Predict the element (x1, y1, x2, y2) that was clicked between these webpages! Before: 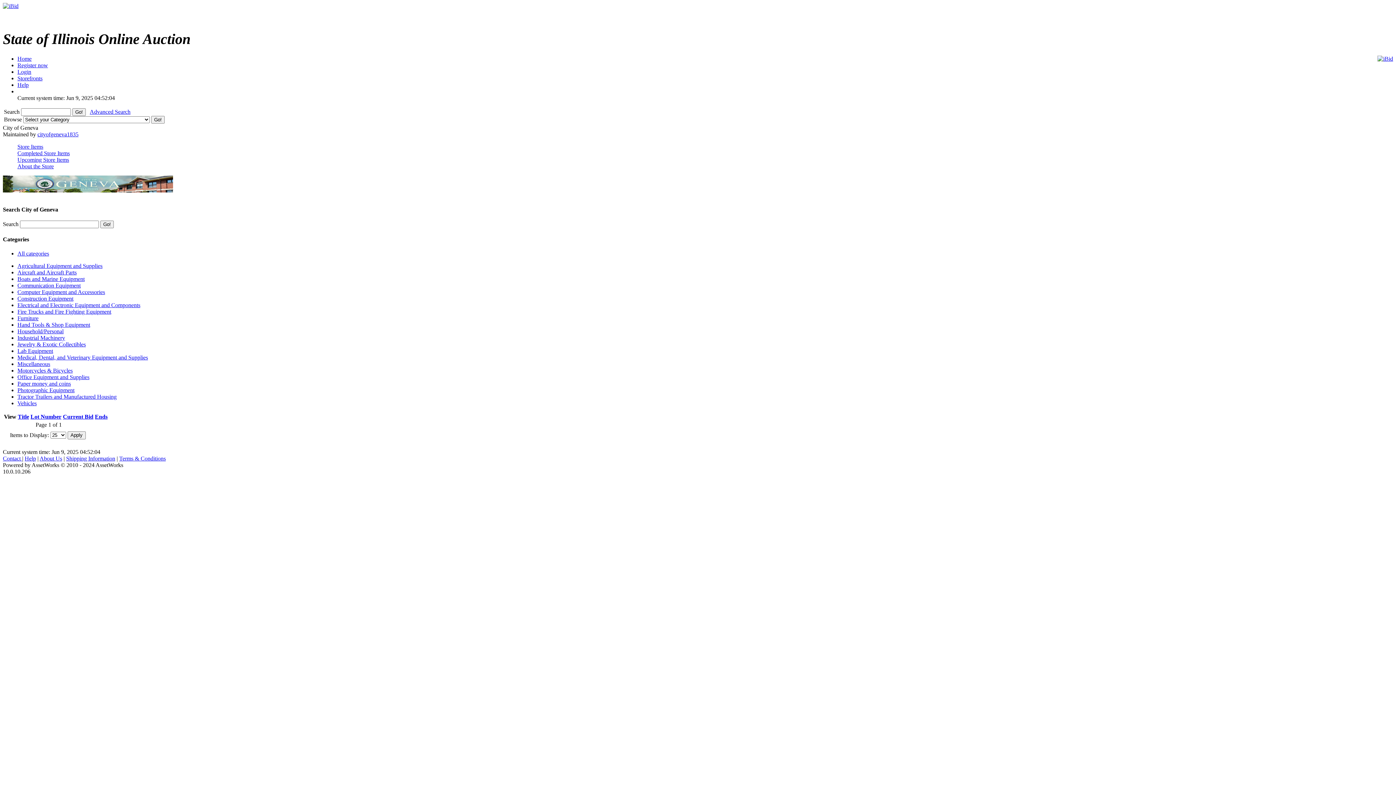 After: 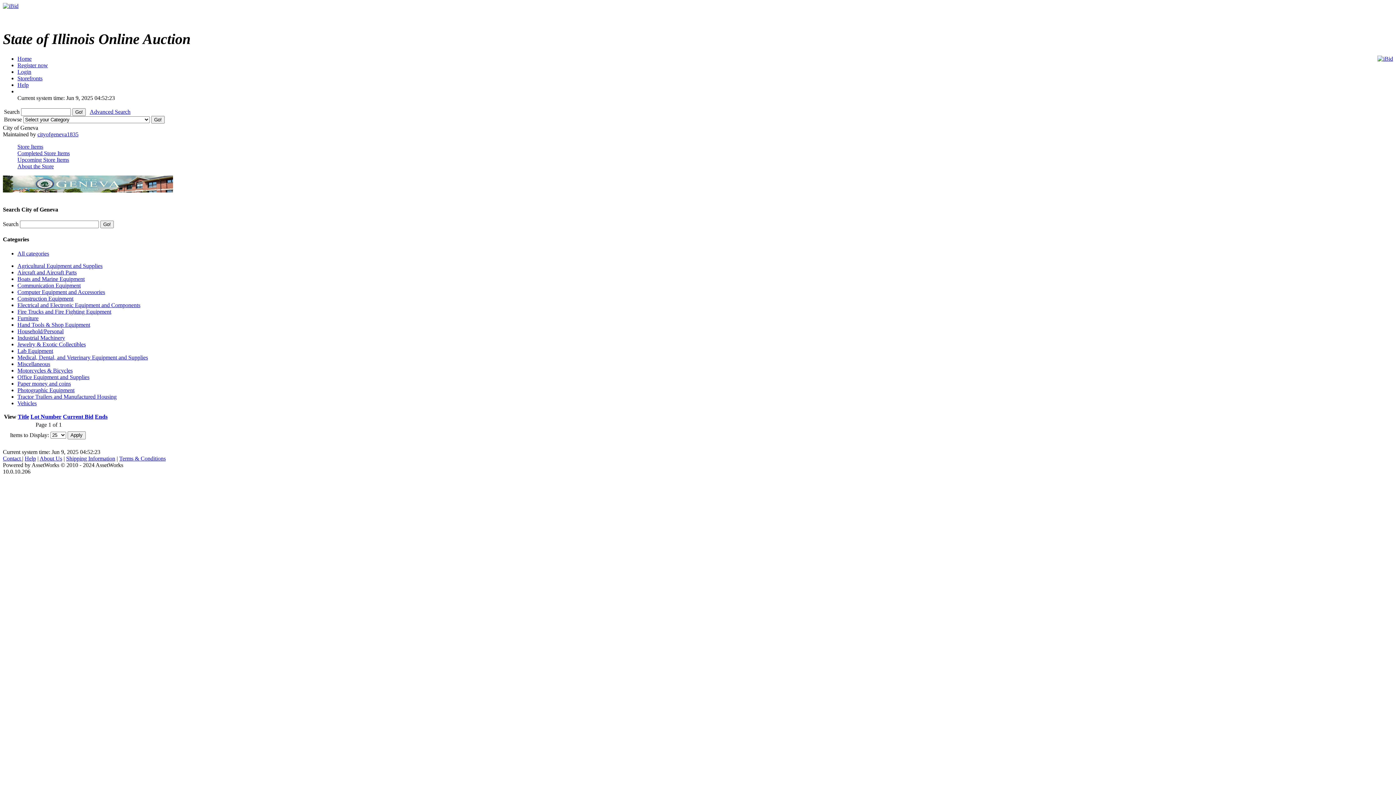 Action: bbox: (17, 315, 38, 321) label: Furniture